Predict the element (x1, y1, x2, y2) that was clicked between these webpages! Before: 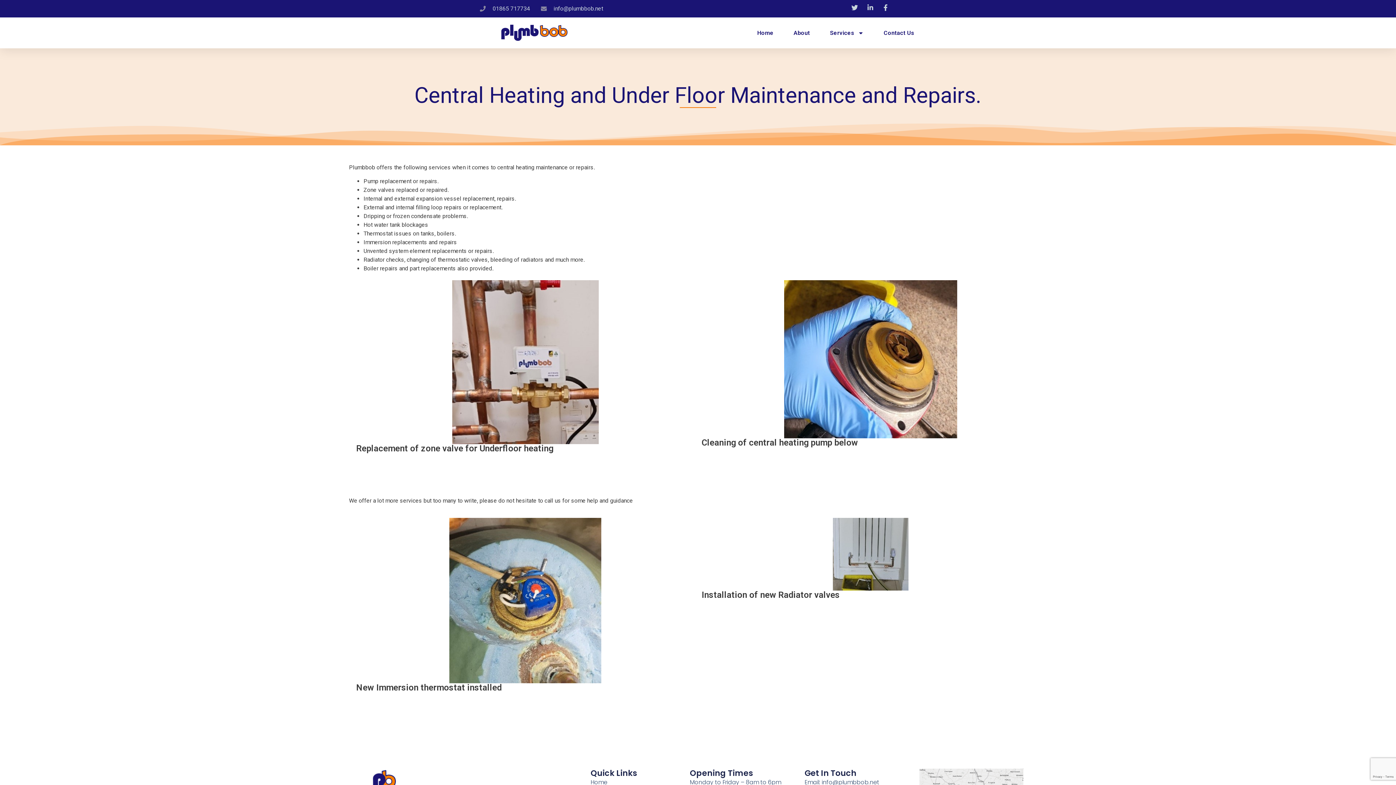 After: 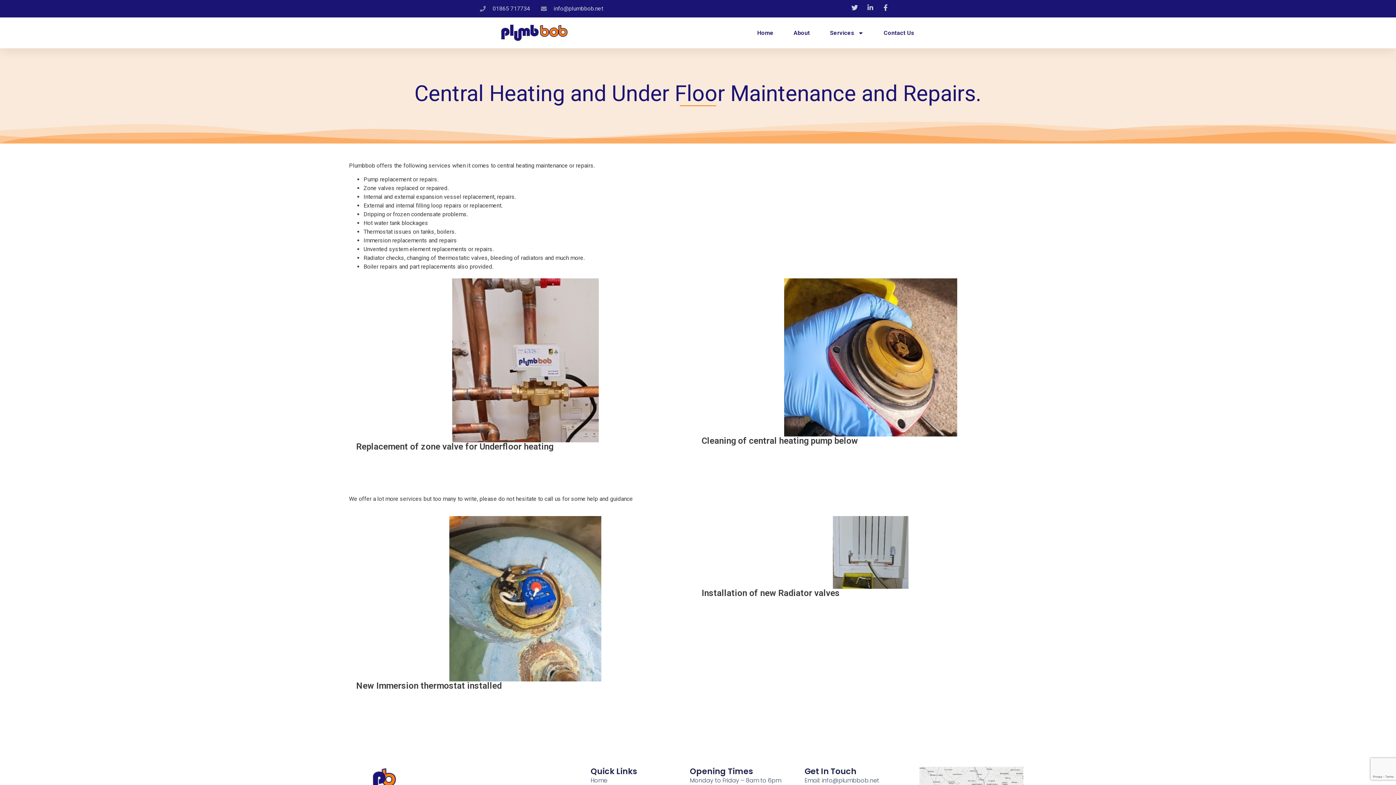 Action: label: Email: info@plumbbob.net bbox: (804, 778, 919, 787)